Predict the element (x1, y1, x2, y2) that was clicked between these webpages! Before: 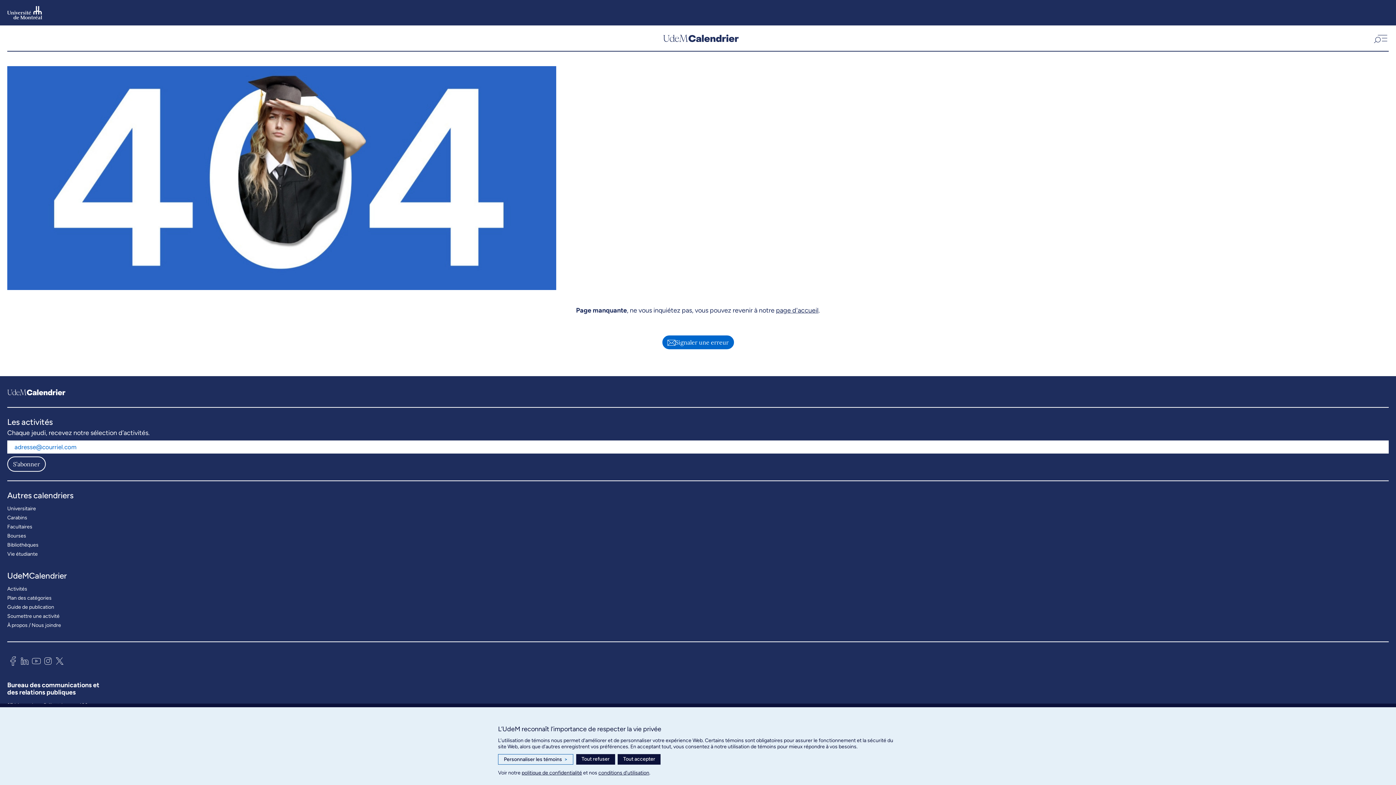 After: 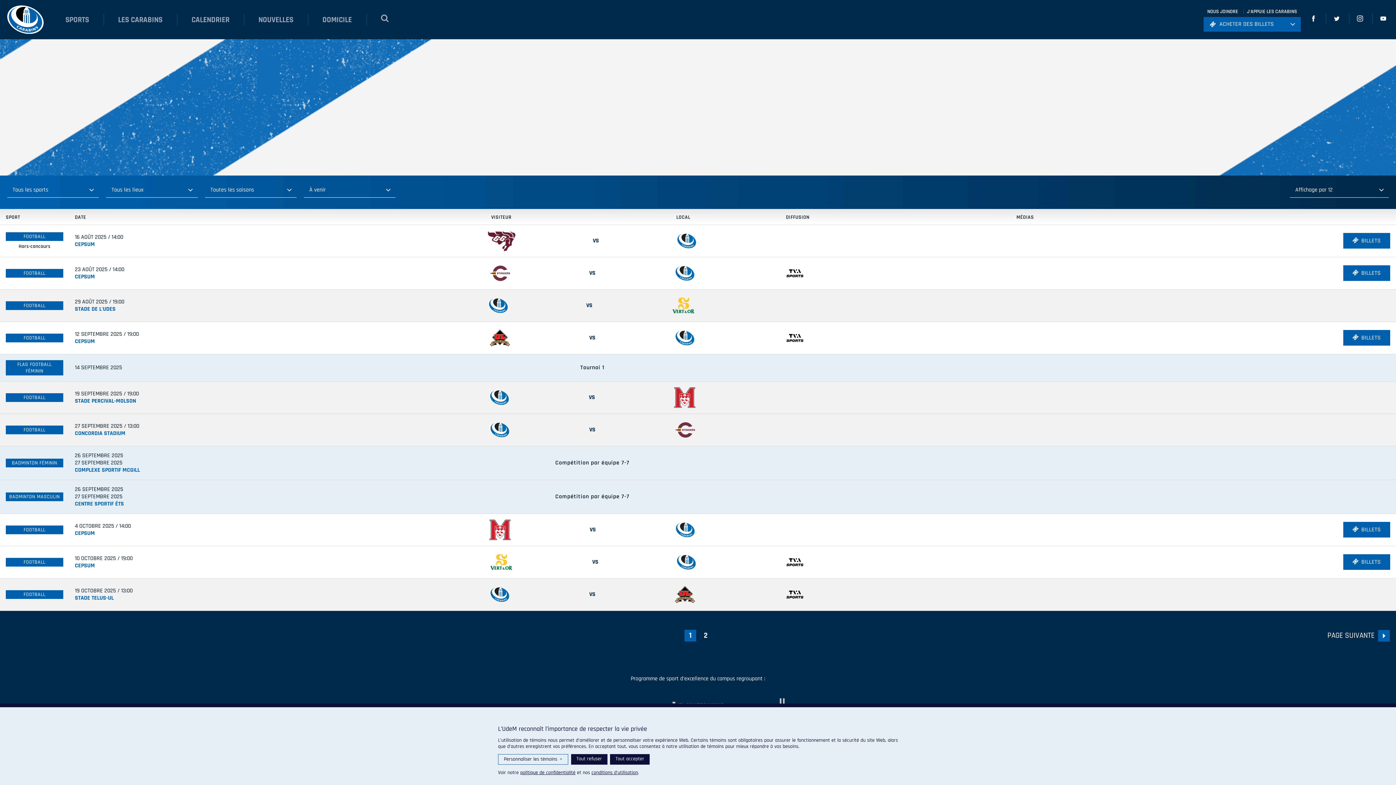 Action: bbox: (7, 513, 27, 522) label: Carabins